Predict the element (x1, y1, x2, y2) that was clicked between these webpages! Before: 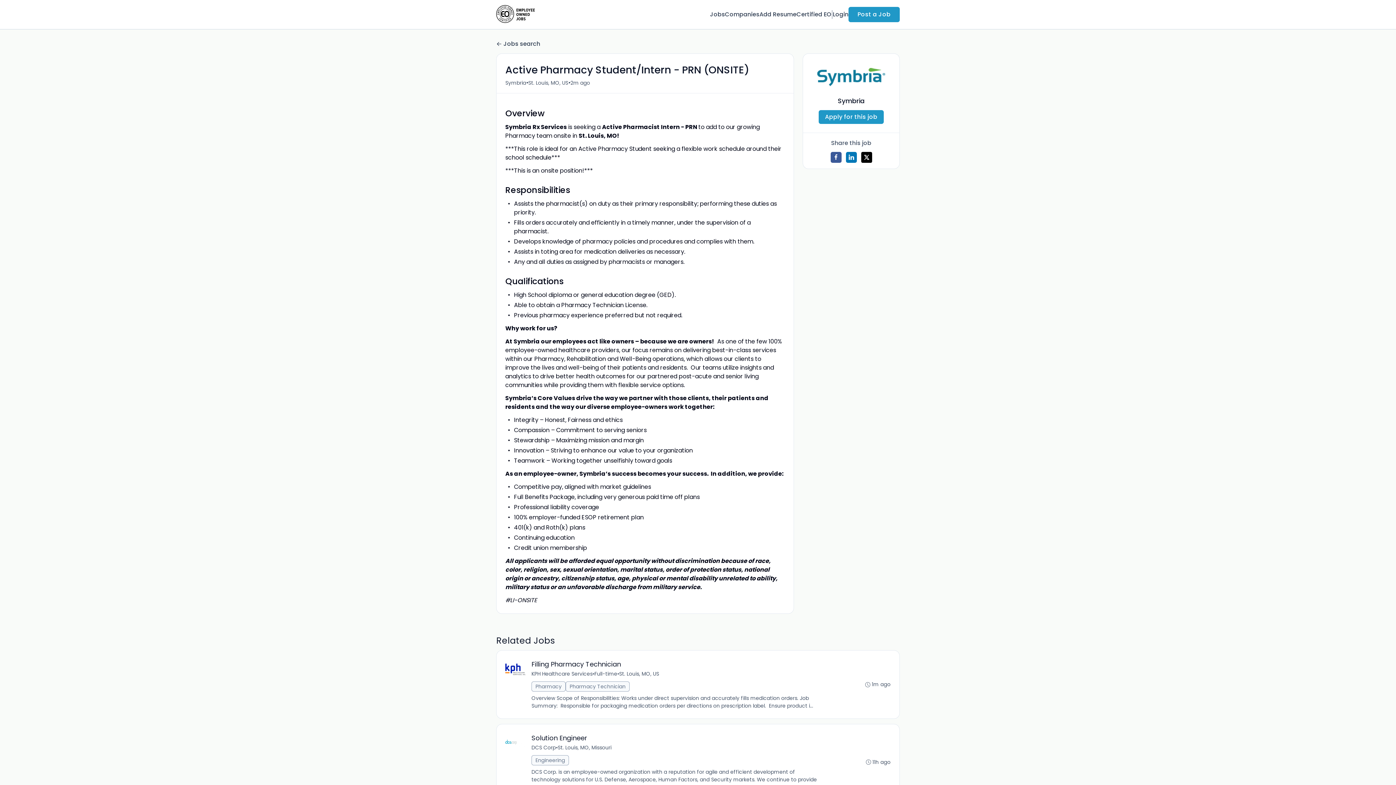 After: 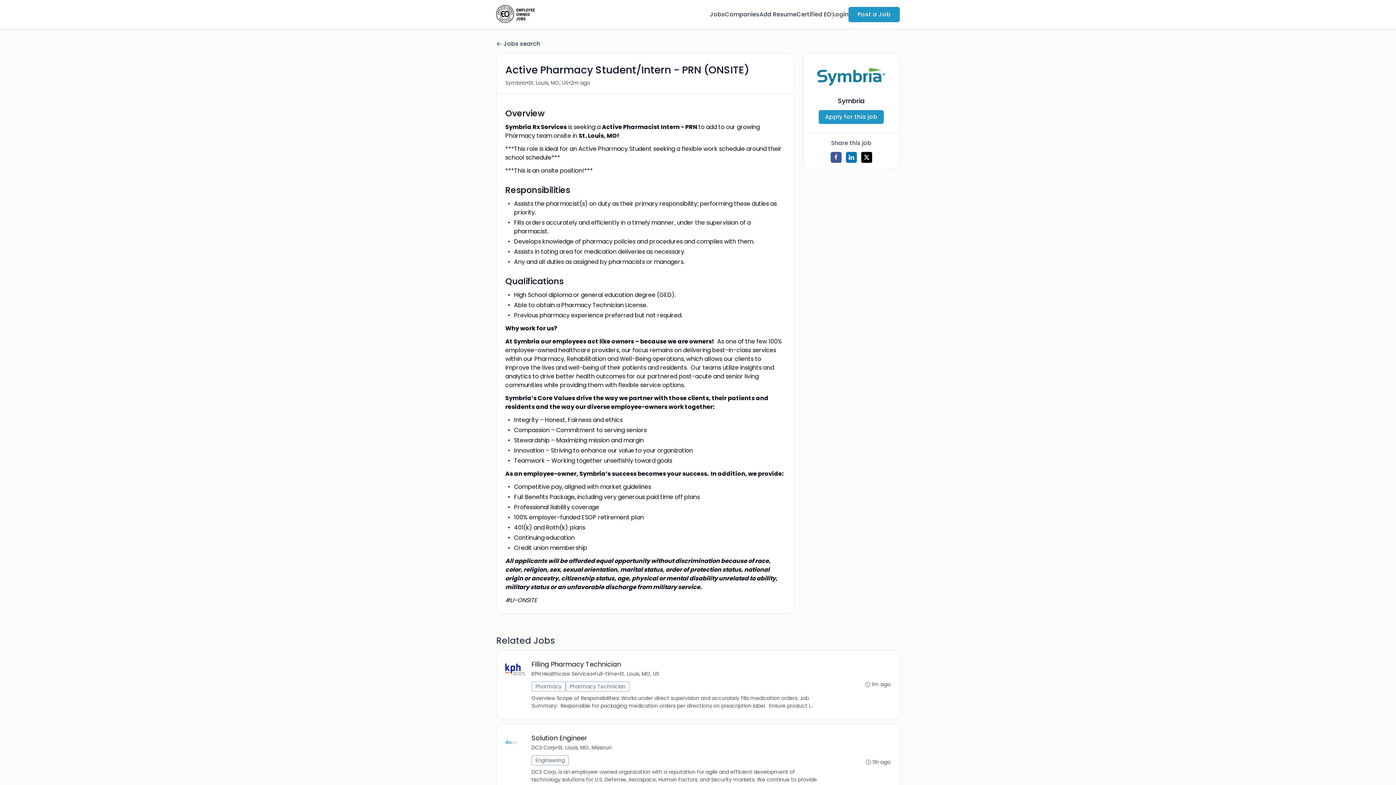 Action: bbox: (861, 152, 872, 162)